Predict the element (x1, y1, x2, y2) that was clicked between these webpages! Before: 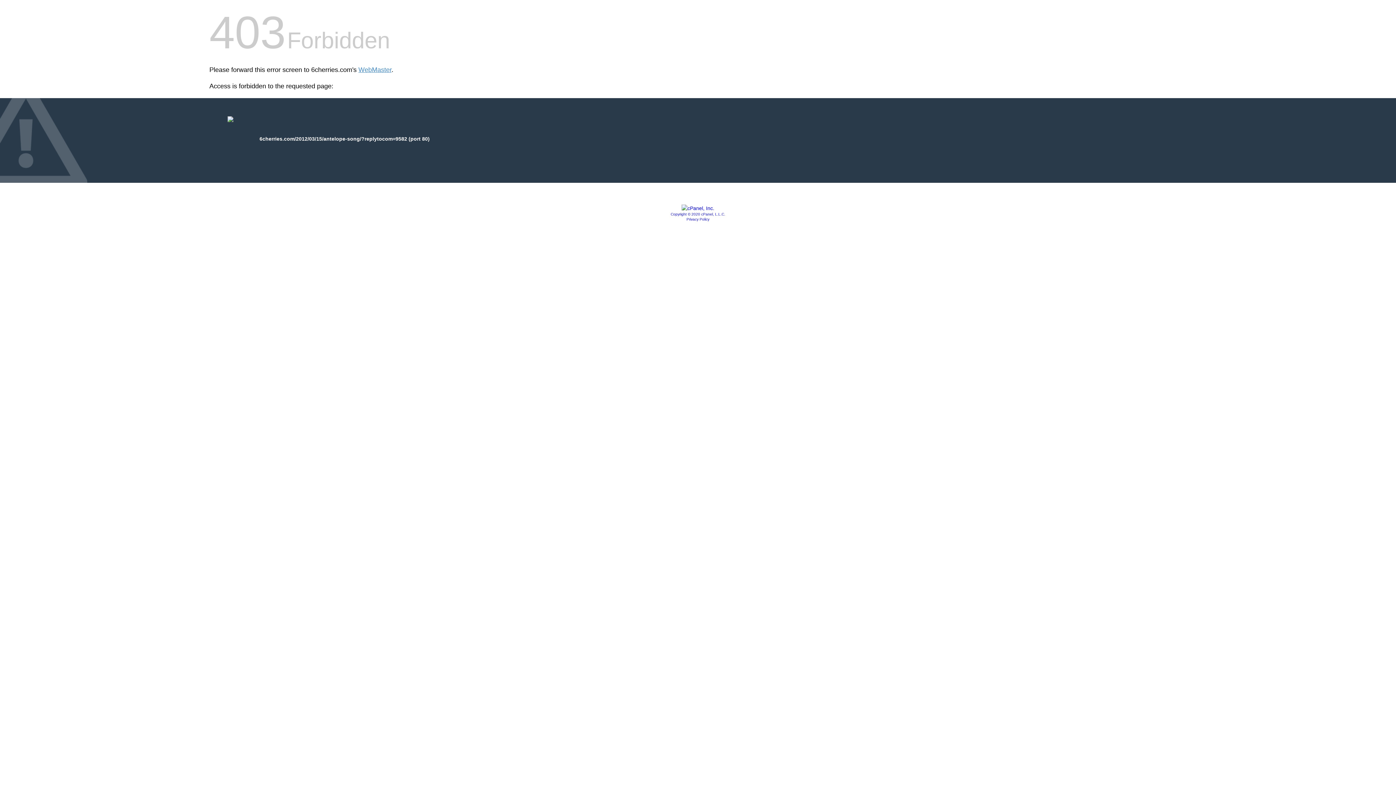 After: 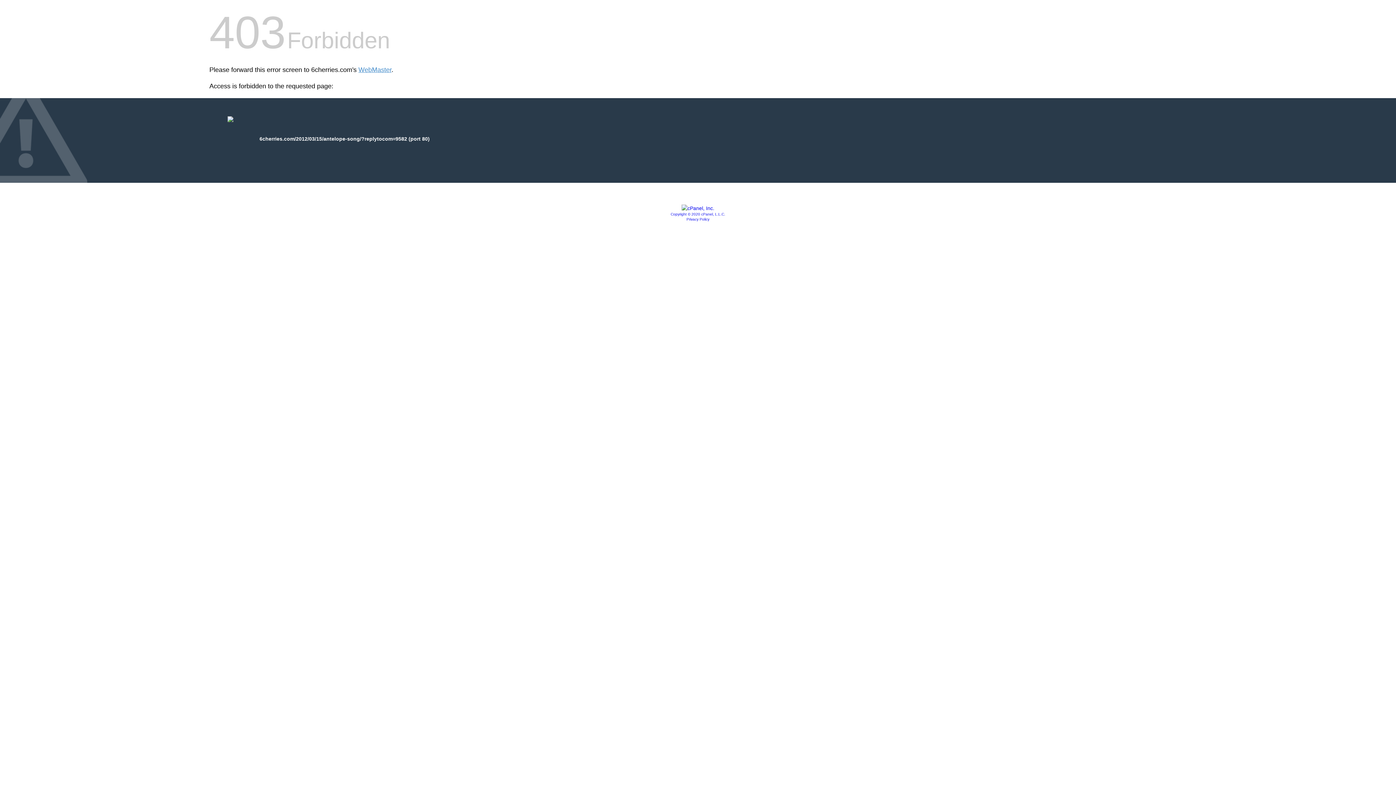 Action: bbox: (681, 205, 714, 211)